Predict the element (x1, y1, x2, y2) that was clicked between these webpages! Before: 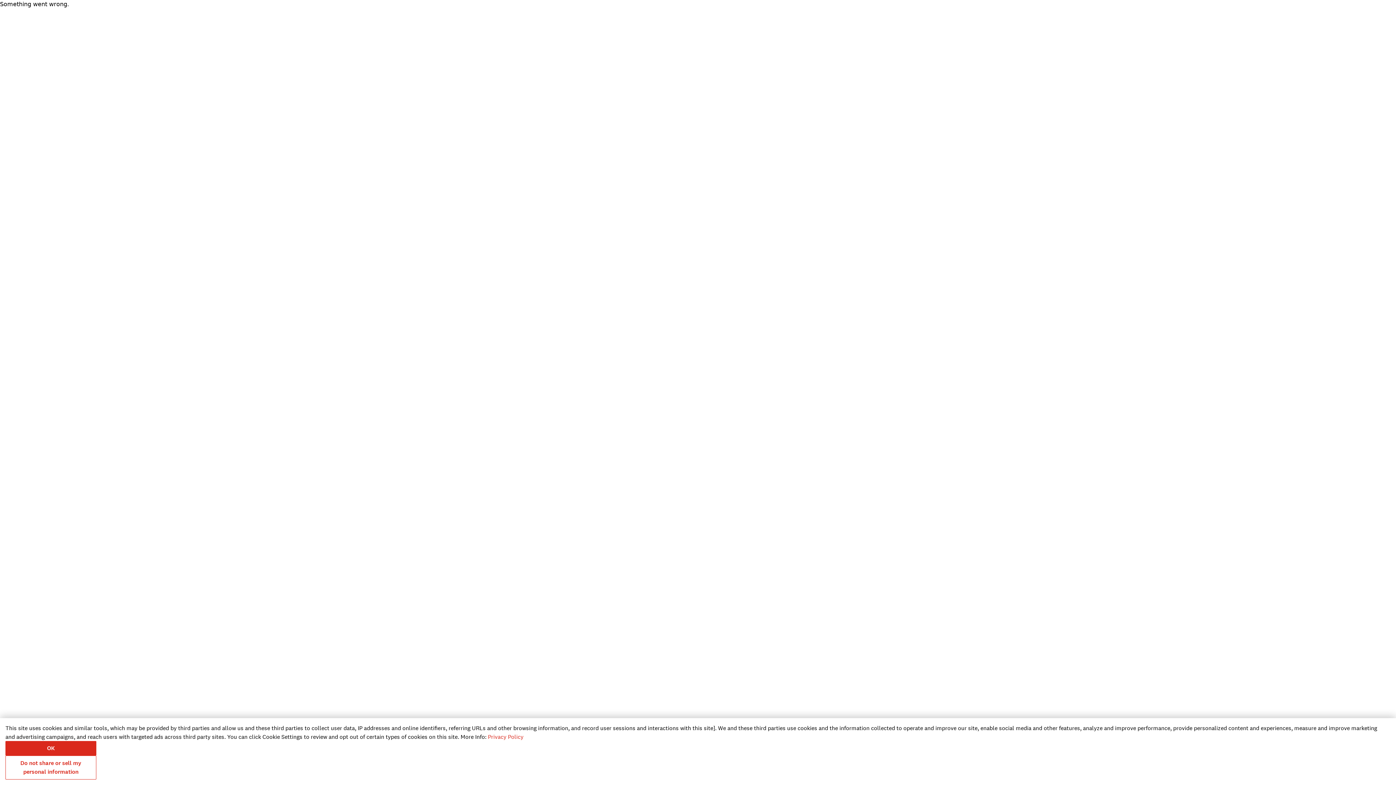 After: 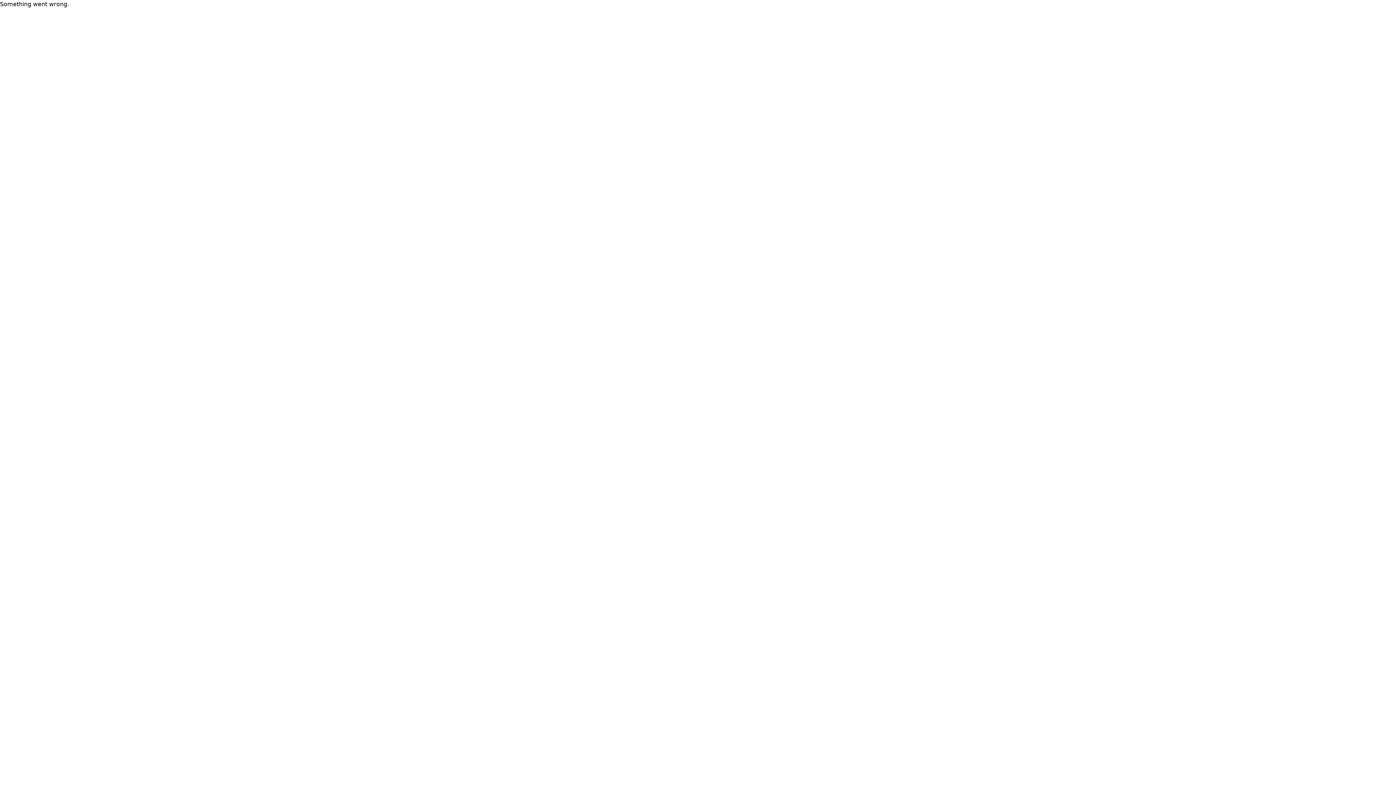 Action: bbox: (5, 741, 96, 756) label: OK